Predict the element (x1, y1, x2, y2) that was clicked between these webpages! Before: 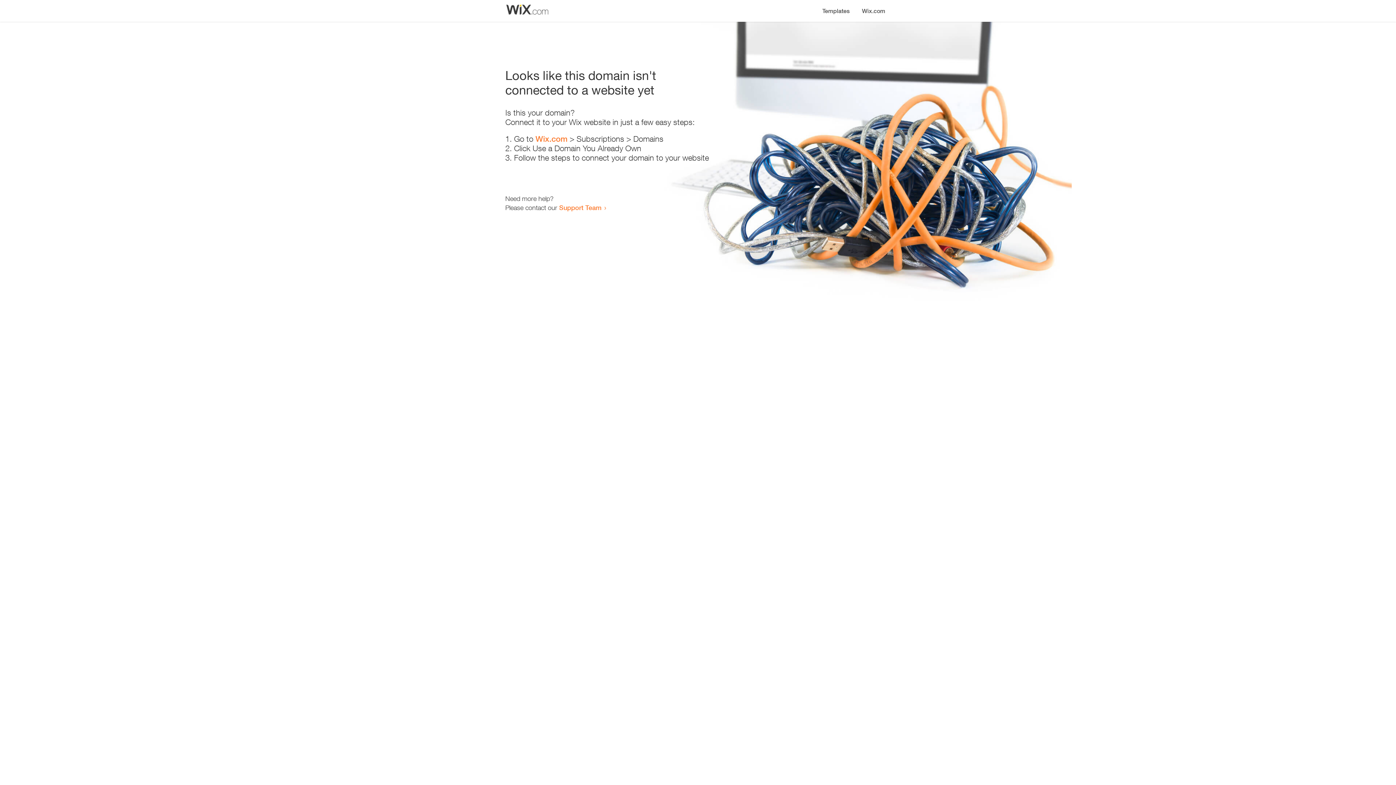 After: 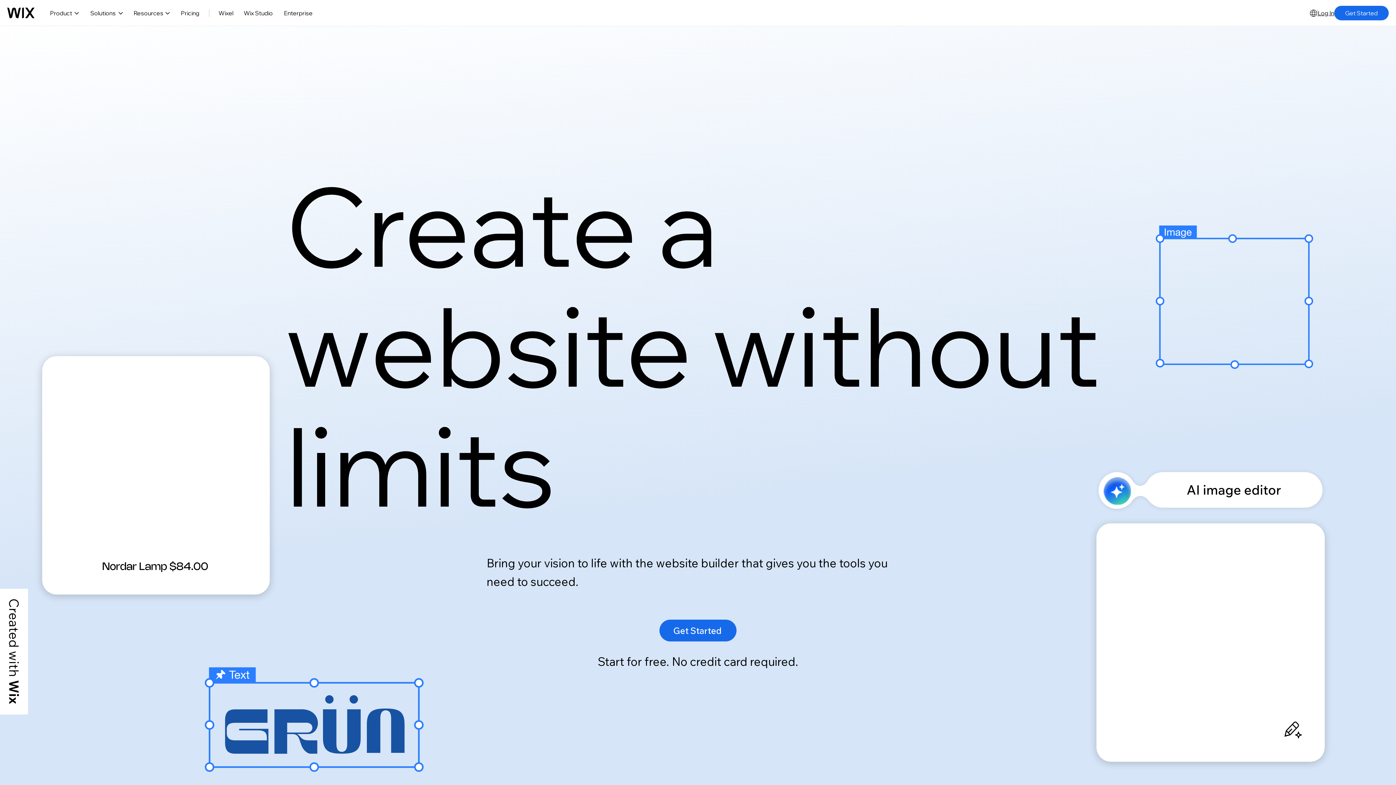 Action: bbox: (856, 0, 890, 14) label: Wix.com